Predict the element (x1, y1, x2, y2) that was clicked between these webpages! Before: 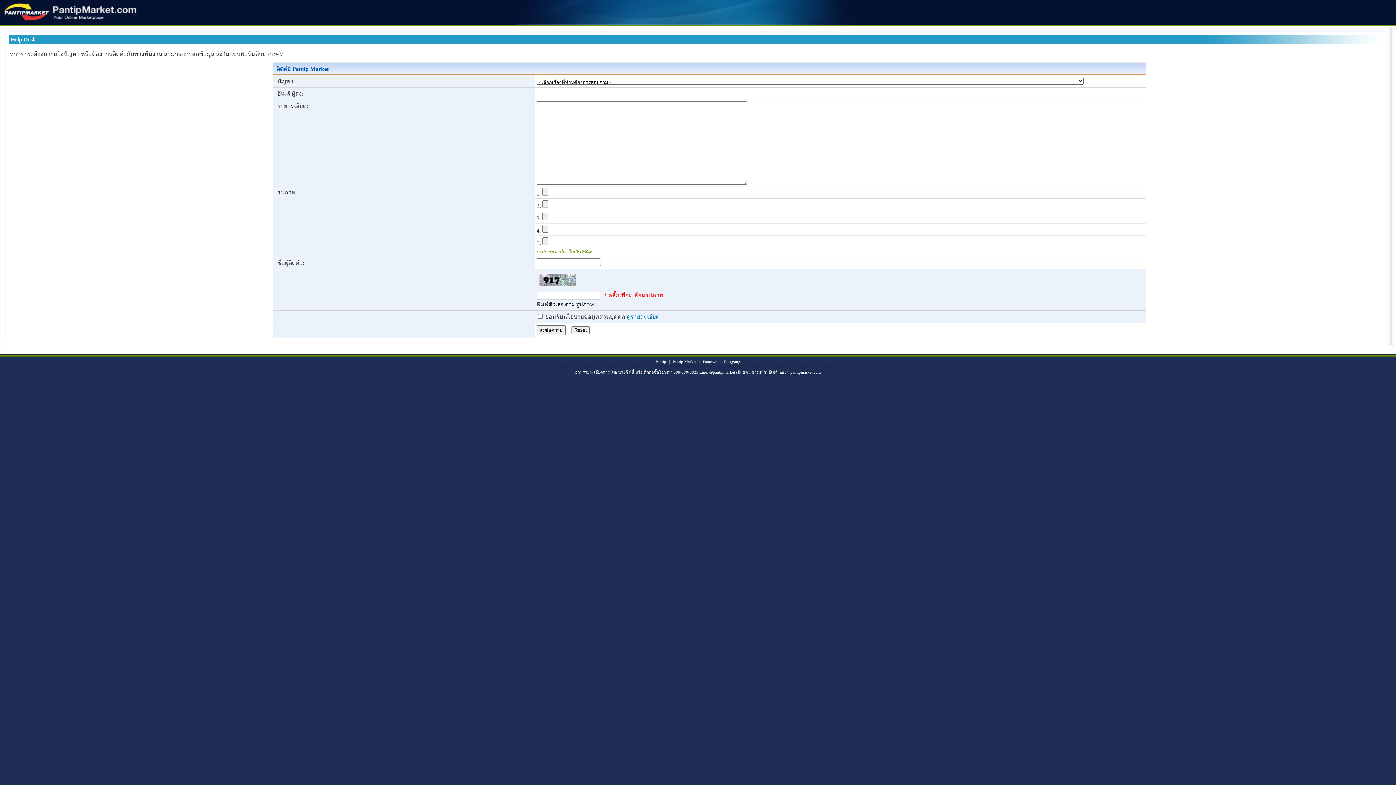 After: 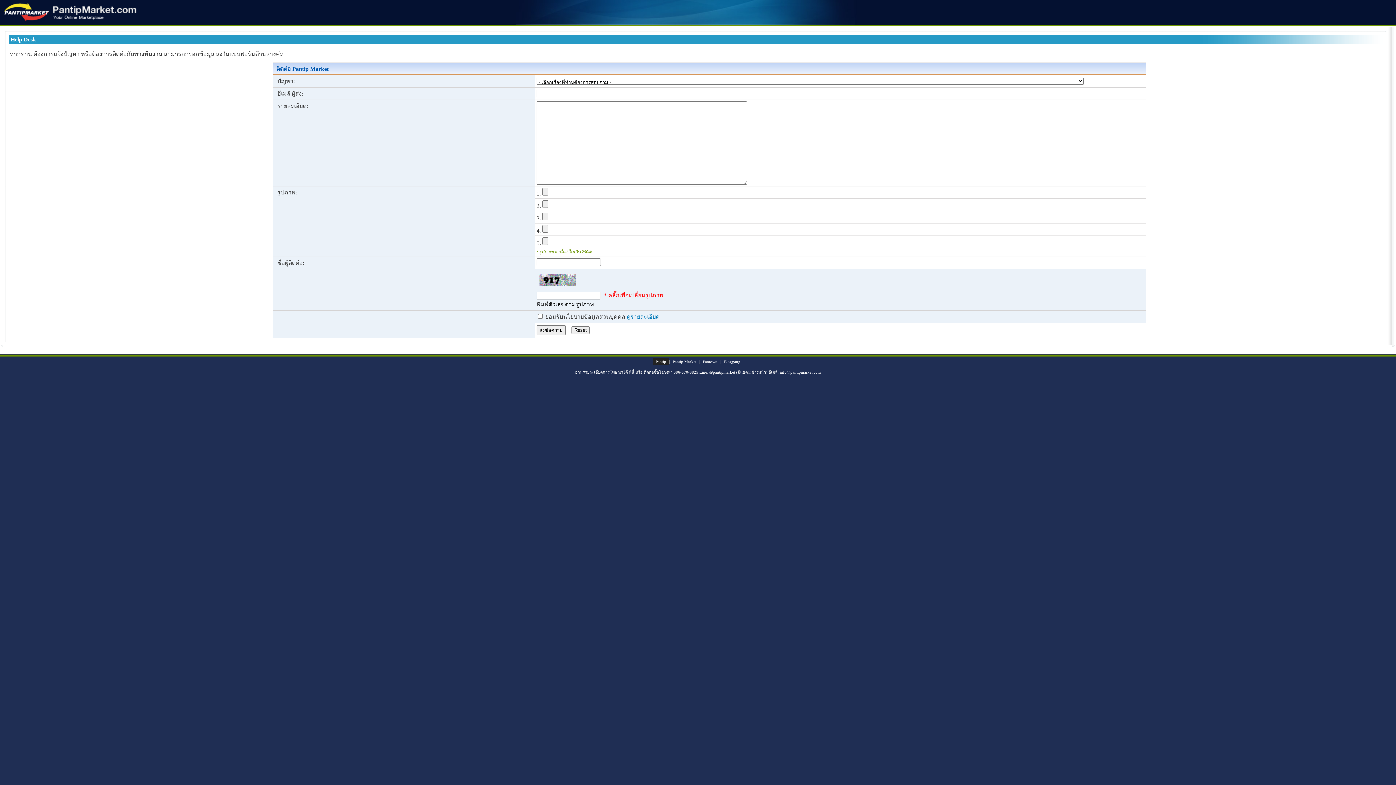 Action: bbox: (652, 358, 669, 365) label: Pantip